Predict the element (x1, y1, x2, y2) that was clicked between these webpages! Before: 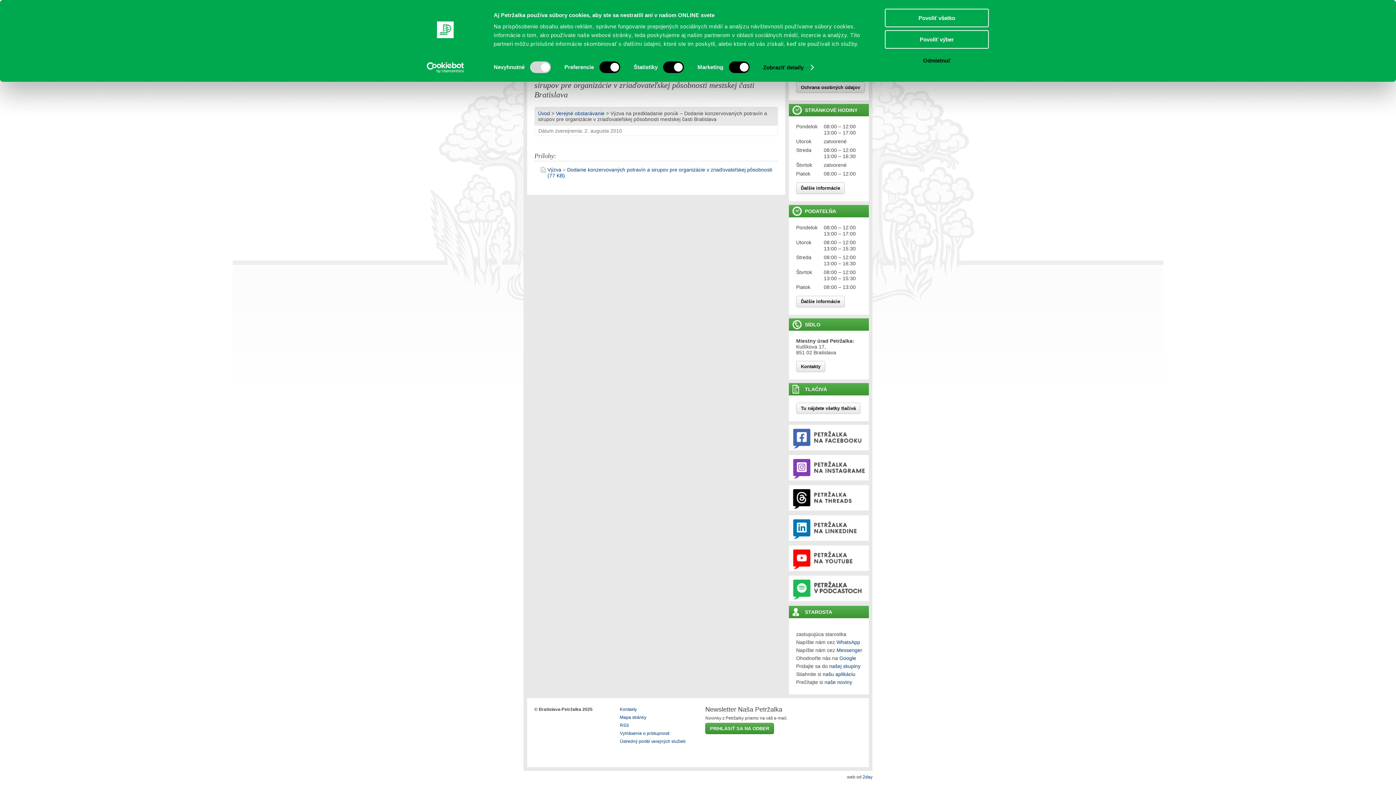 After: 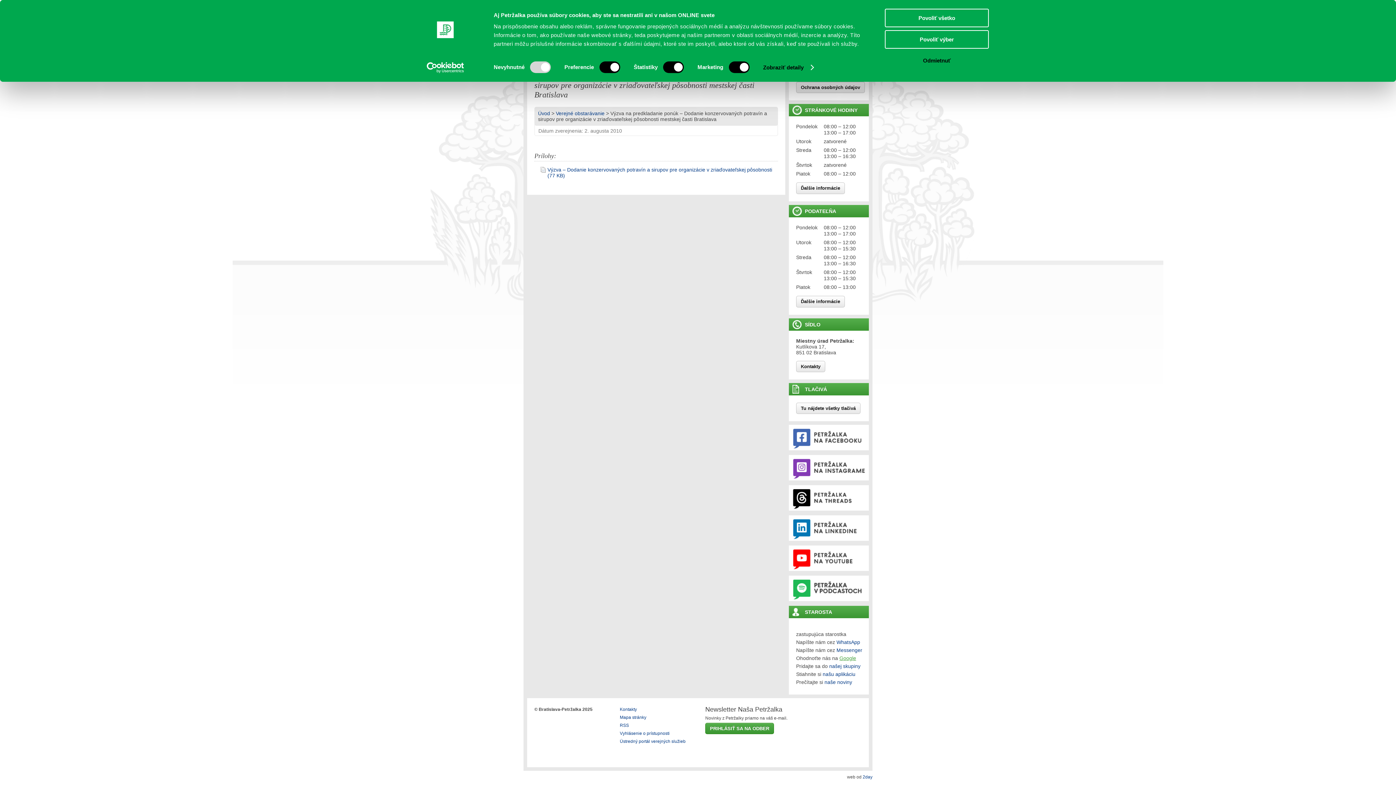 Action: label: Google bbox: (839, 655, 856, 661)